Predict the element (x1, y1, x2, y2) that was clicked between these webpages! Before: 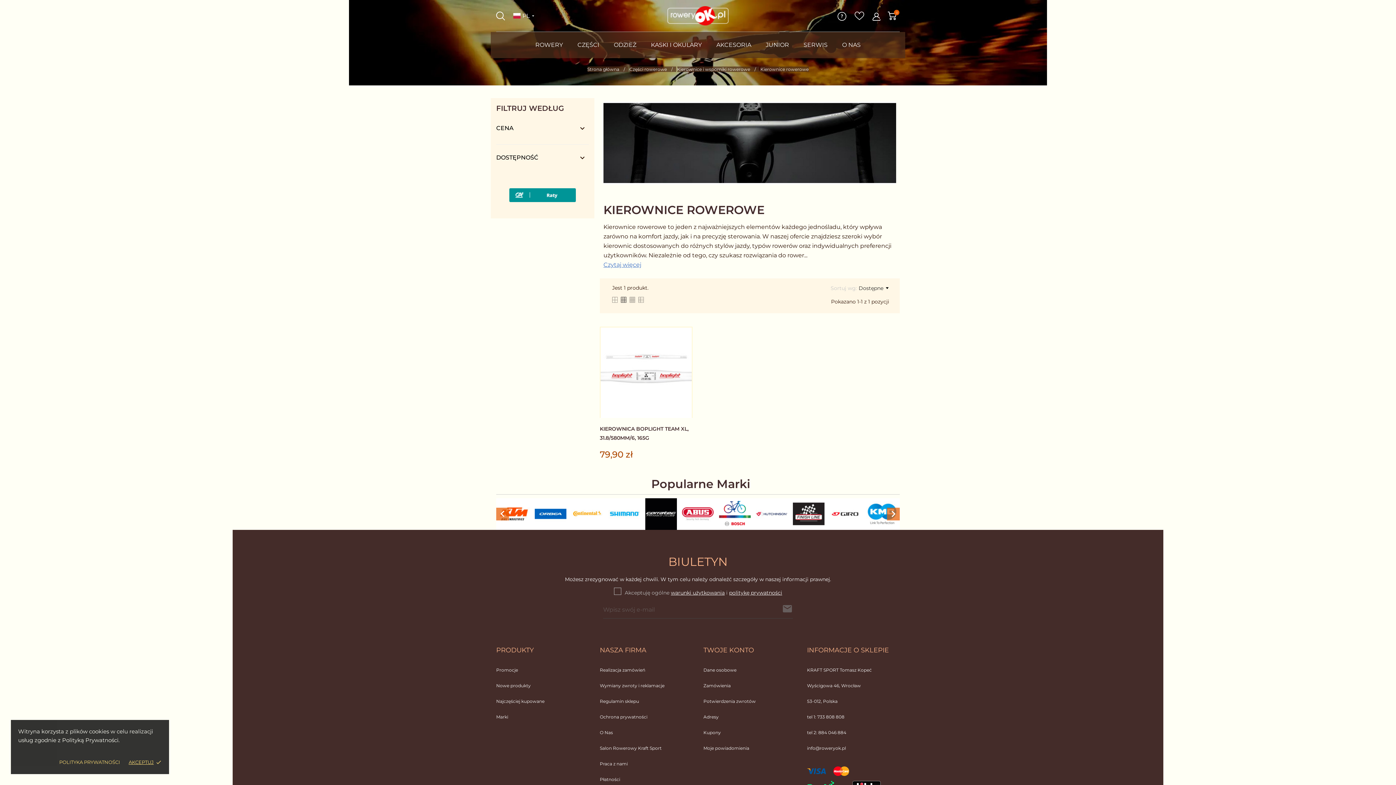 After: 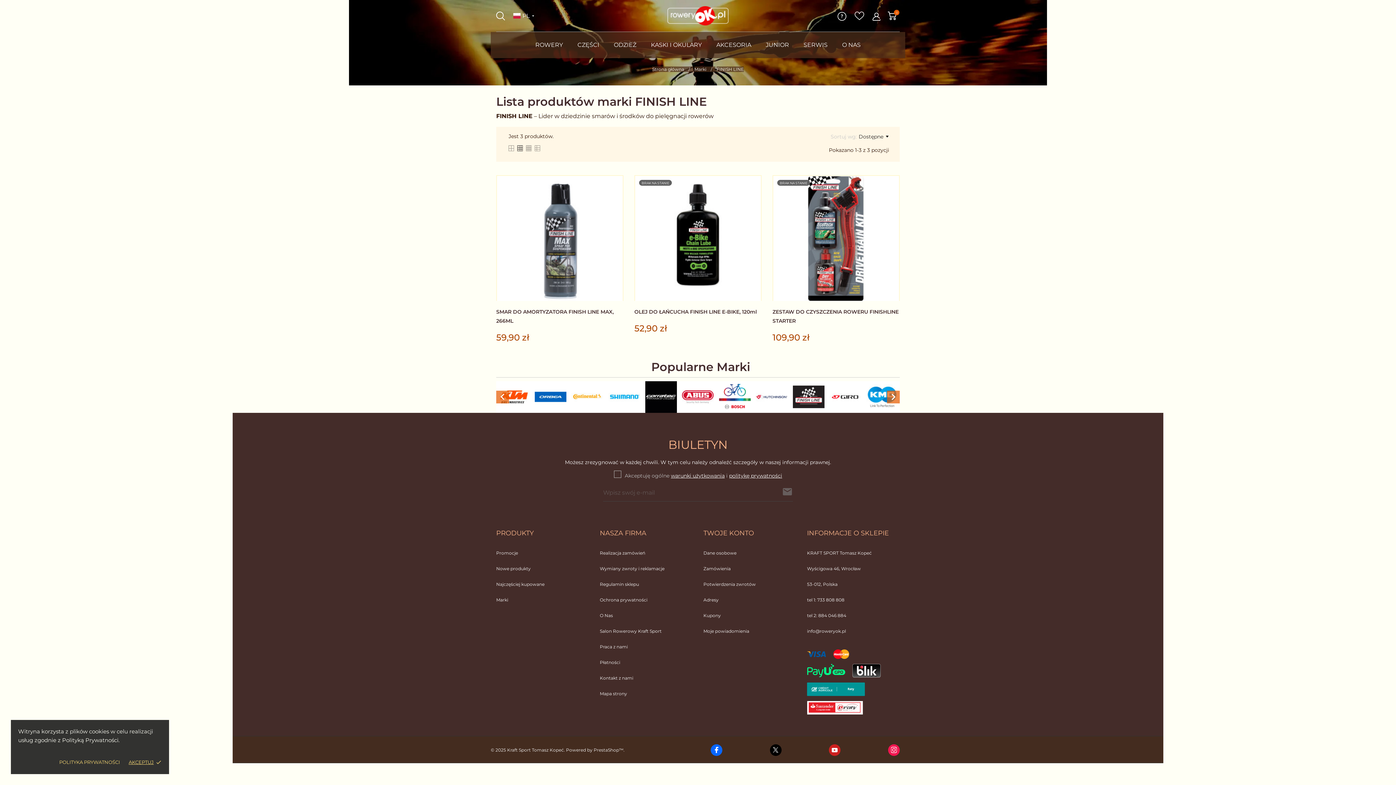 Action: bbox: (792, 498, 824, 530)